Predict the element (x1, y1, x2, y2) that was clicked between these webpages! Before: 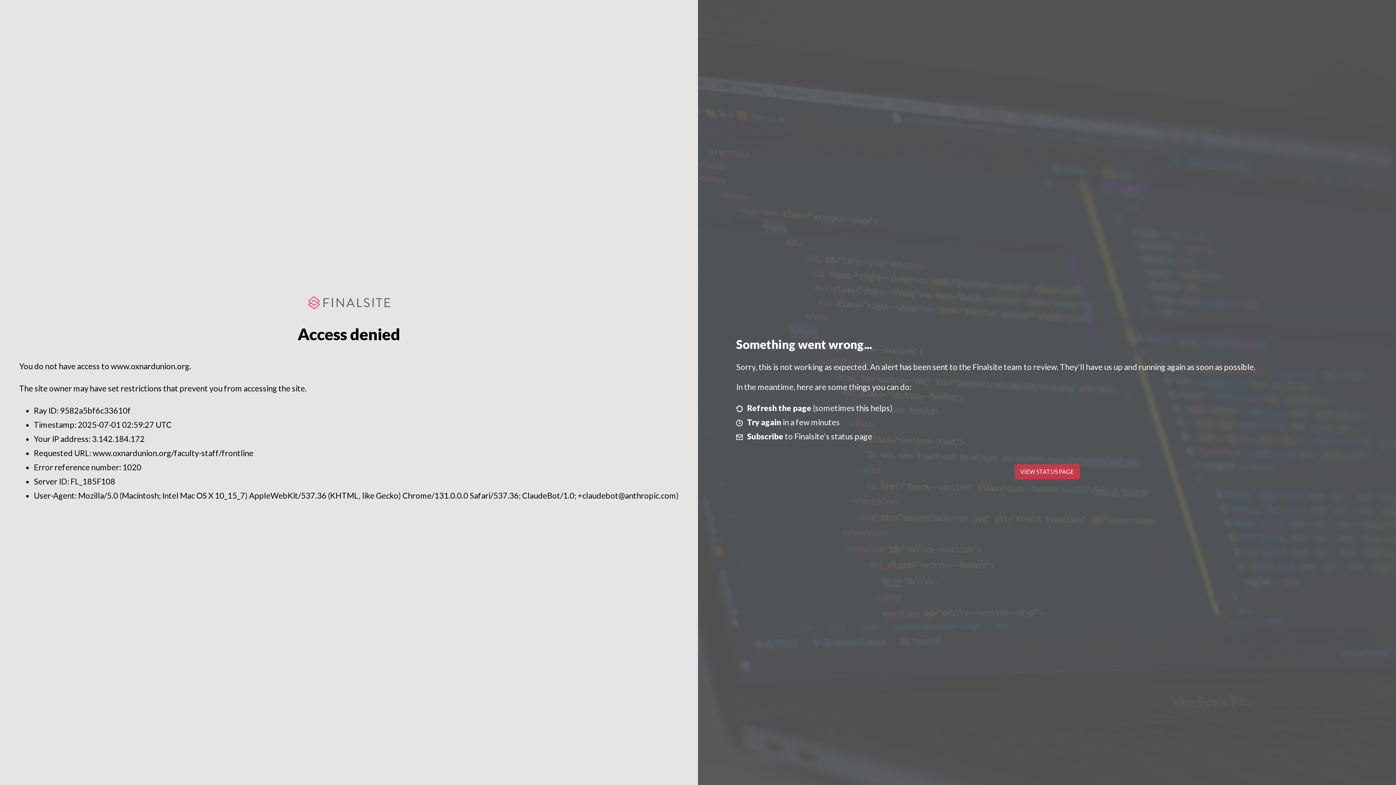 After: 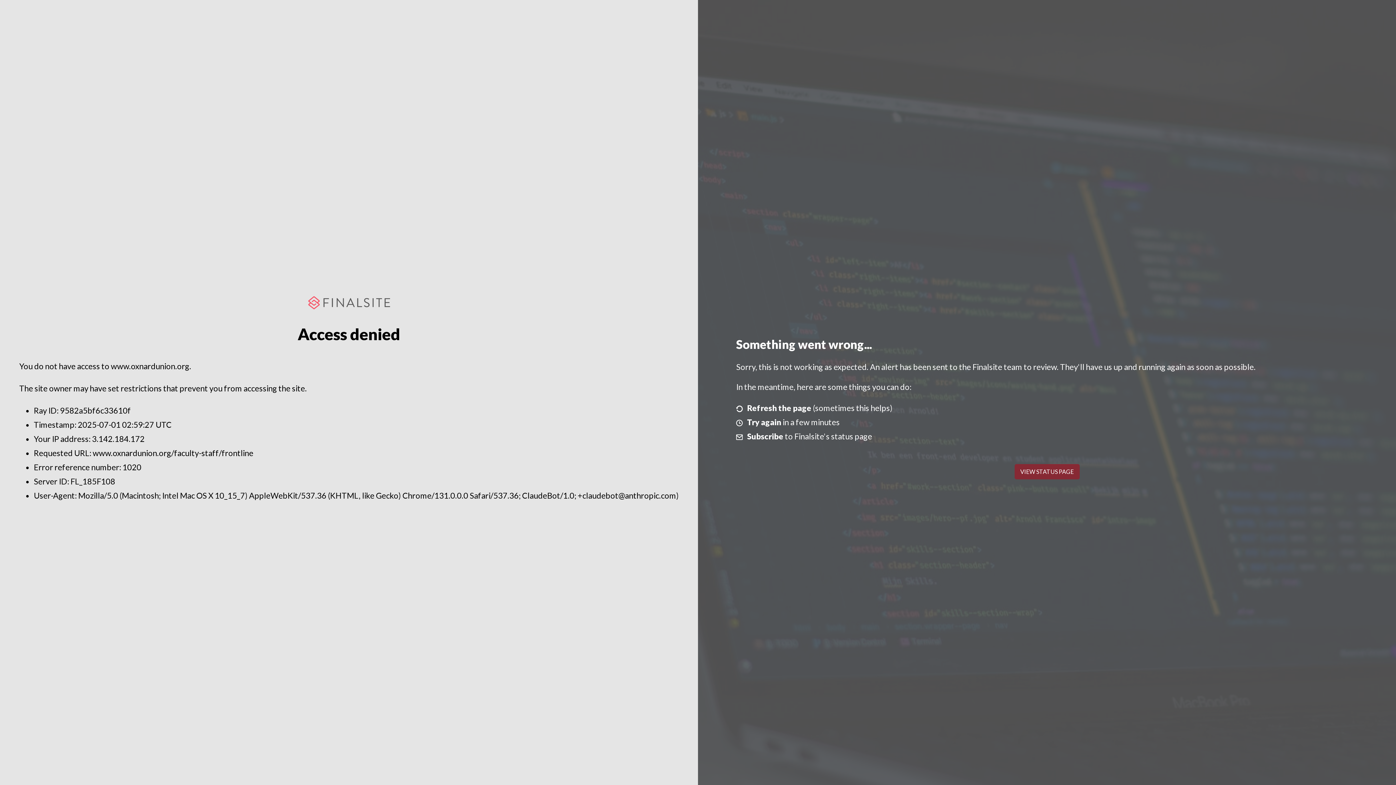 Action: label: VIEW STATUS PAGE bbox: (1014, 464, 1079, 479)